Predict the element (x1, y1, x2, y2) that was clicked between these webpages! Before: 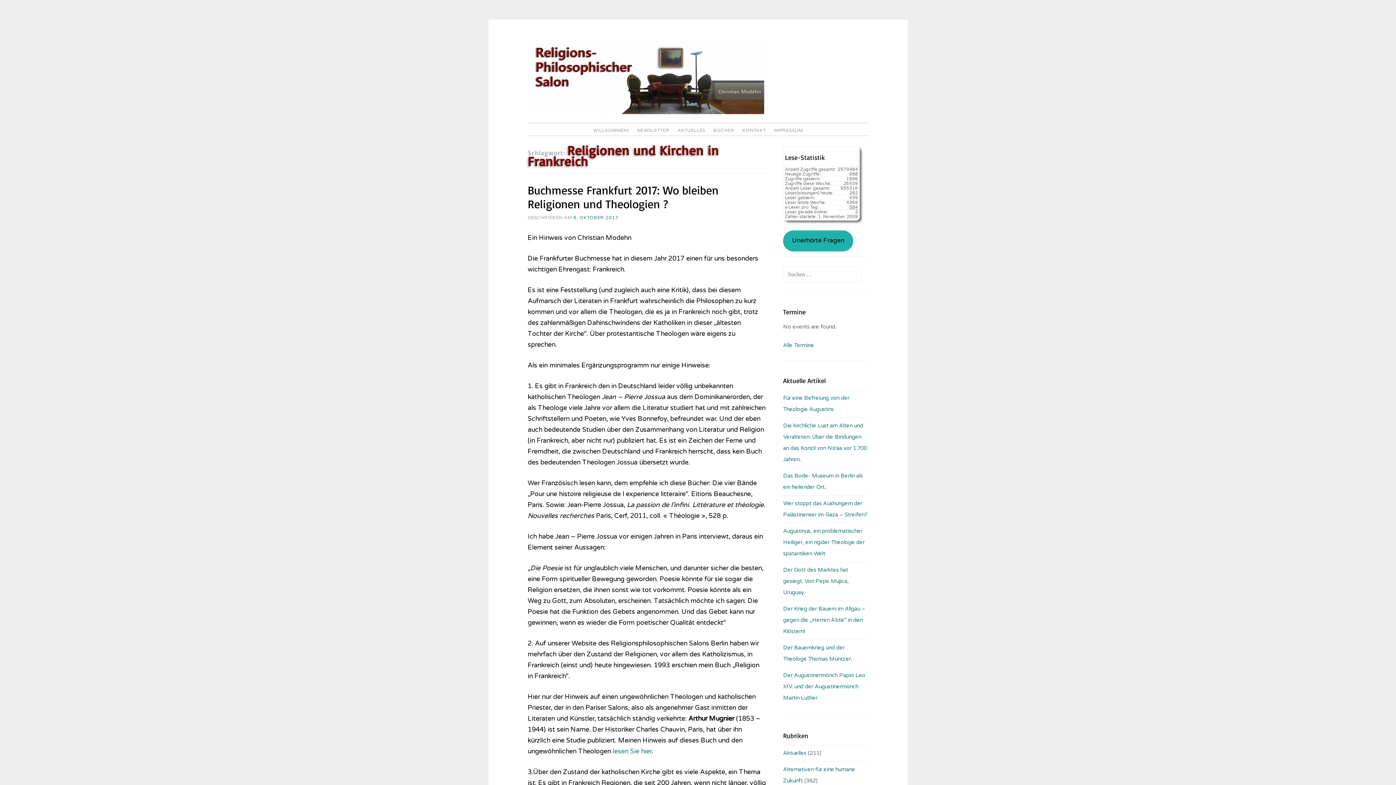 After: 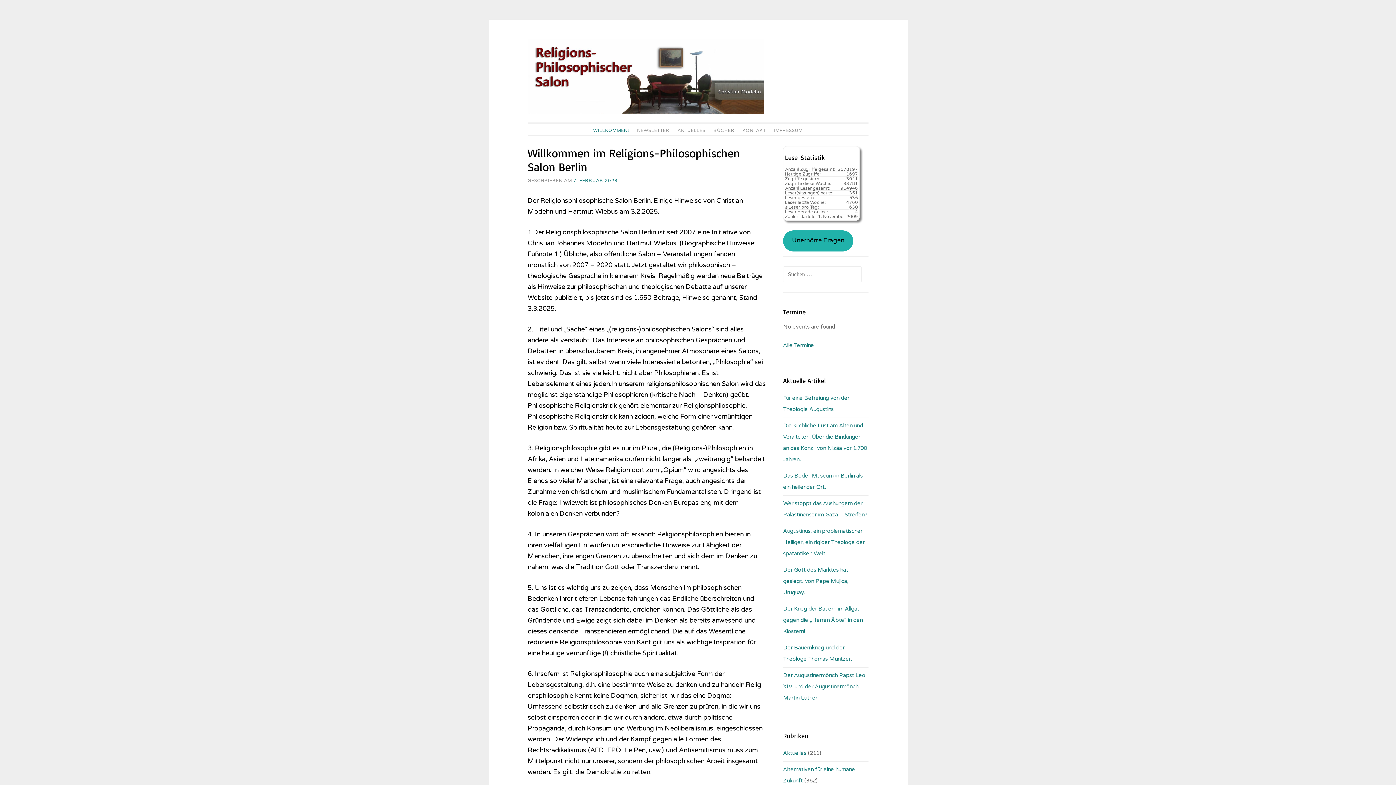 Action: label: WILLKOMMEN! bbox: (590, 126, 632, 135)